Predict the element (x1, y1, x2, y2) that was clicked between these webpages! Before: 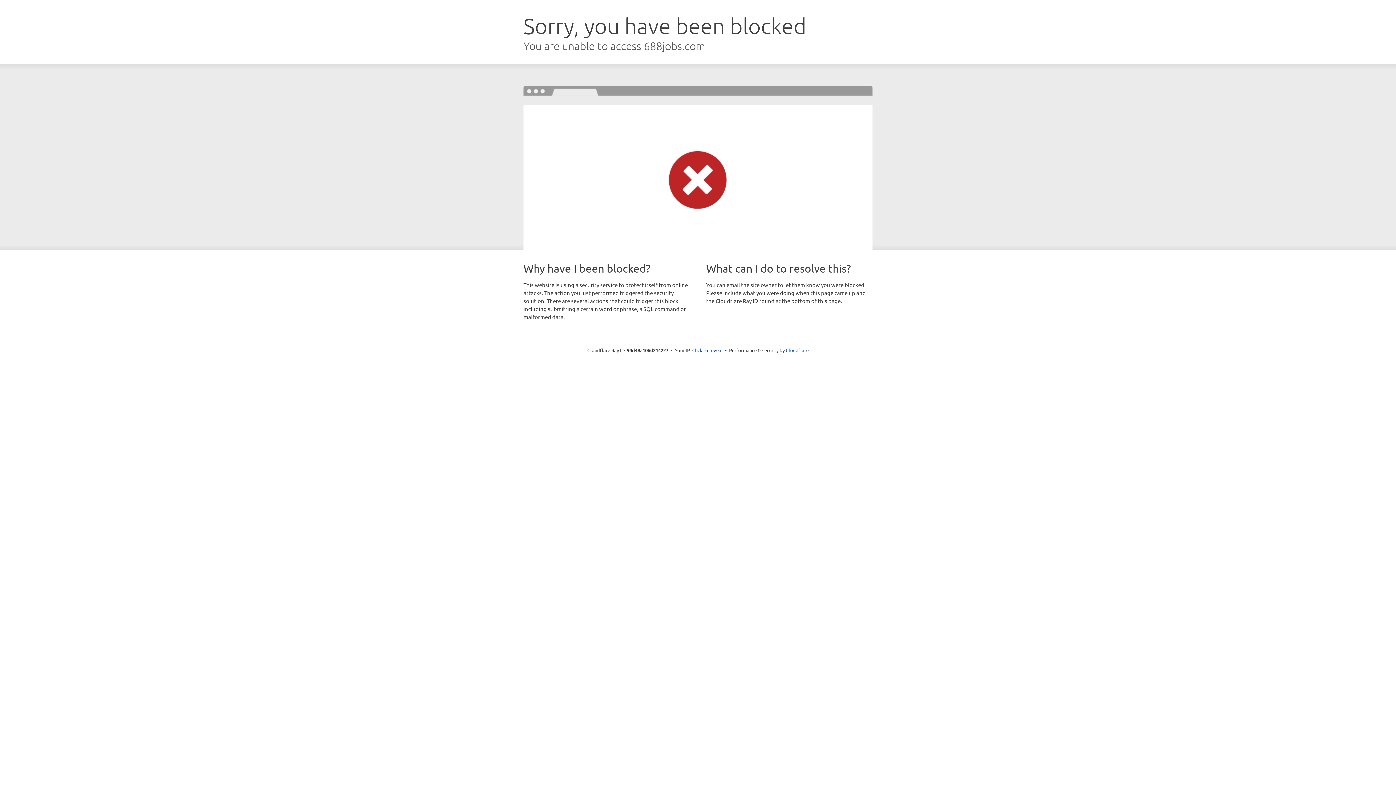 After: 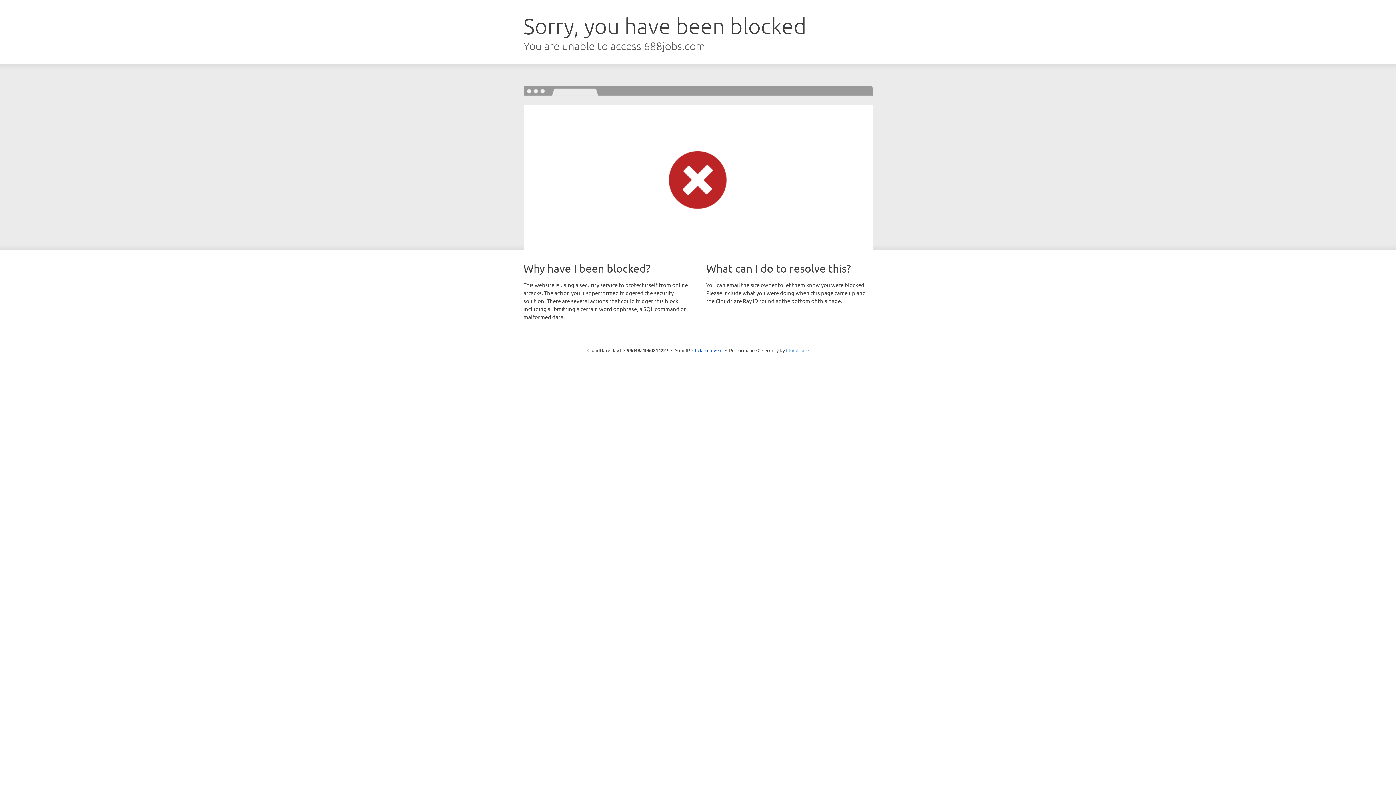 Action: label: Cloudflare bbox: (786, 347, 808, 353)